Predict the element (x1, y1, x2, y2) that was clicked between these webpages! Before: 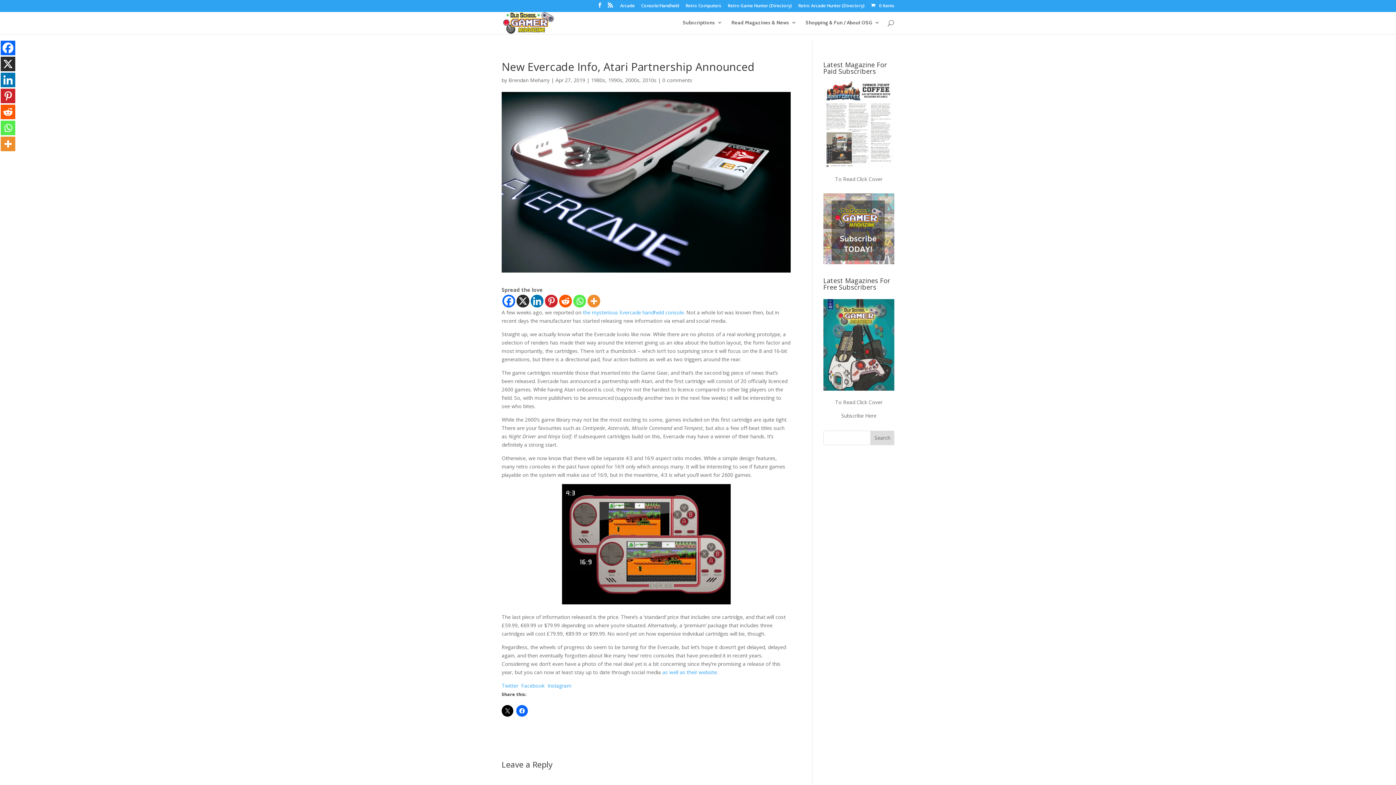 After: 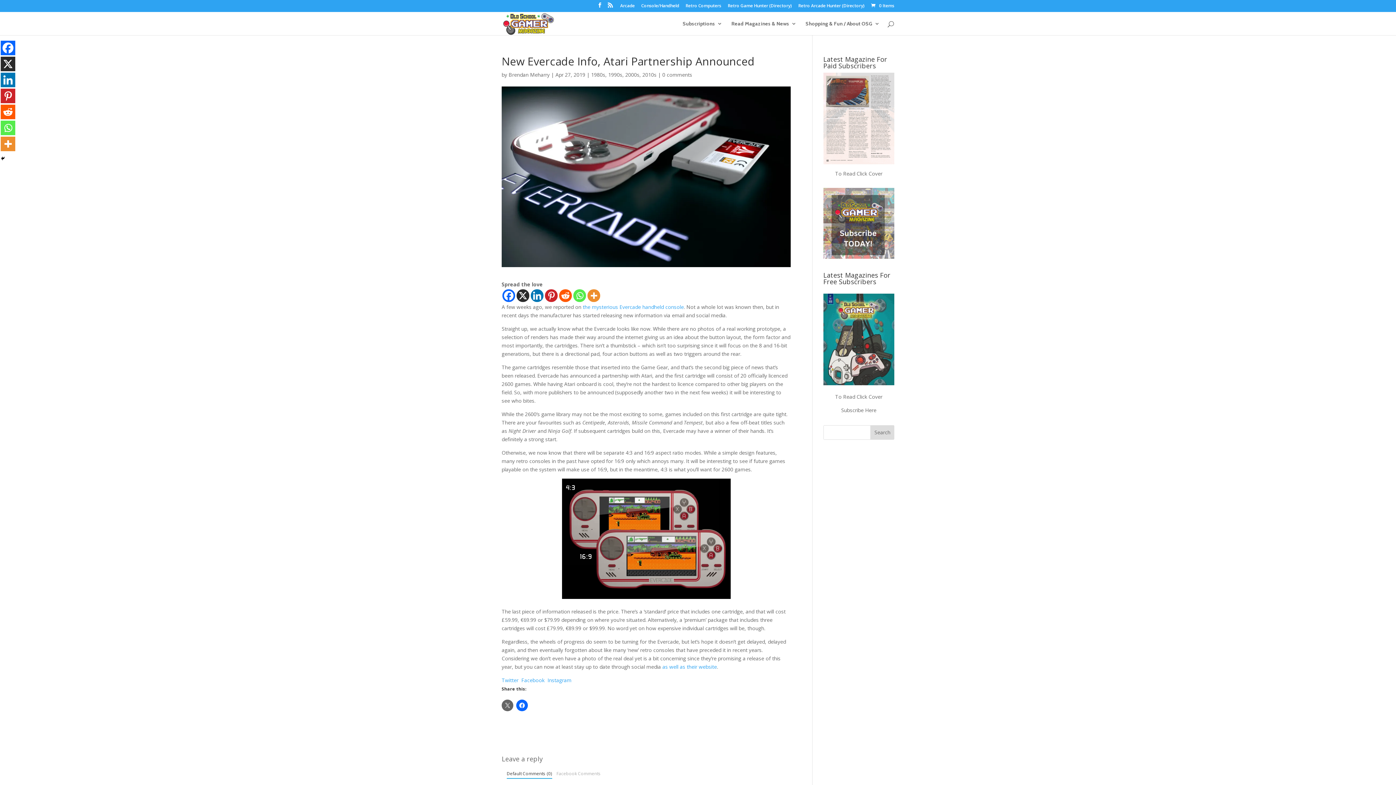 Action: bbox: (501, 705, 513, 717)